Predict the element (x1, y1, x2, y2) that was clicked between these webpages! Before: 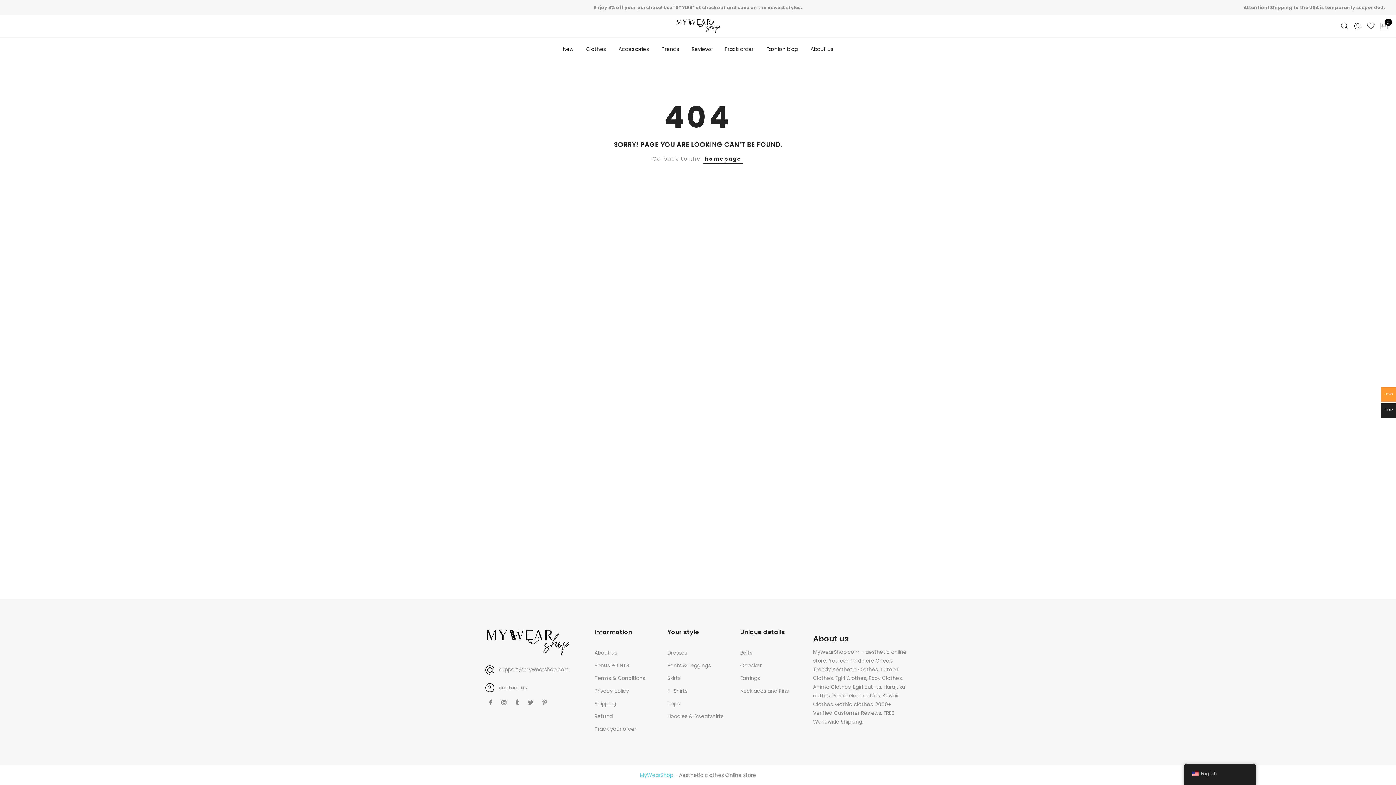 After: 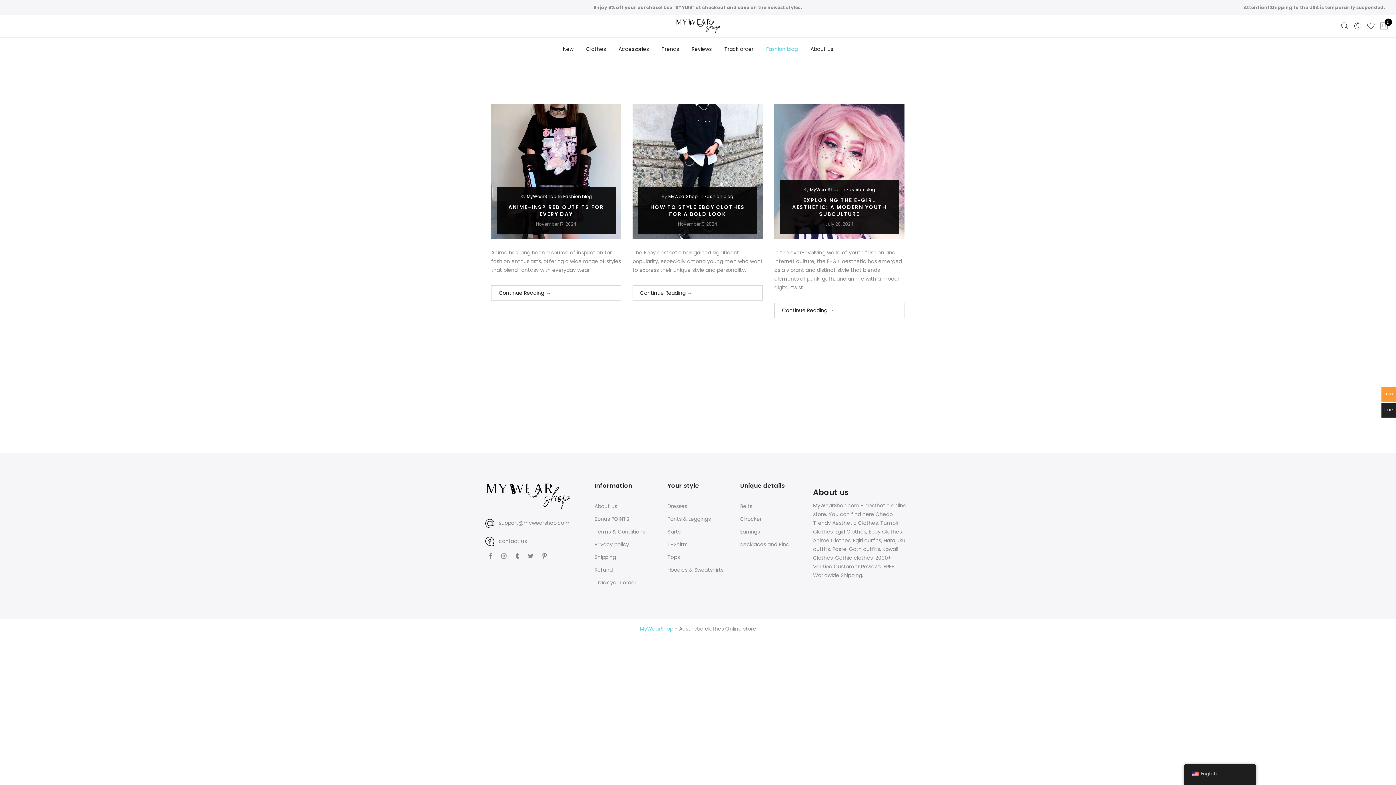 Action: bbox: (766, 45, 798, 52) label: Fashion blog